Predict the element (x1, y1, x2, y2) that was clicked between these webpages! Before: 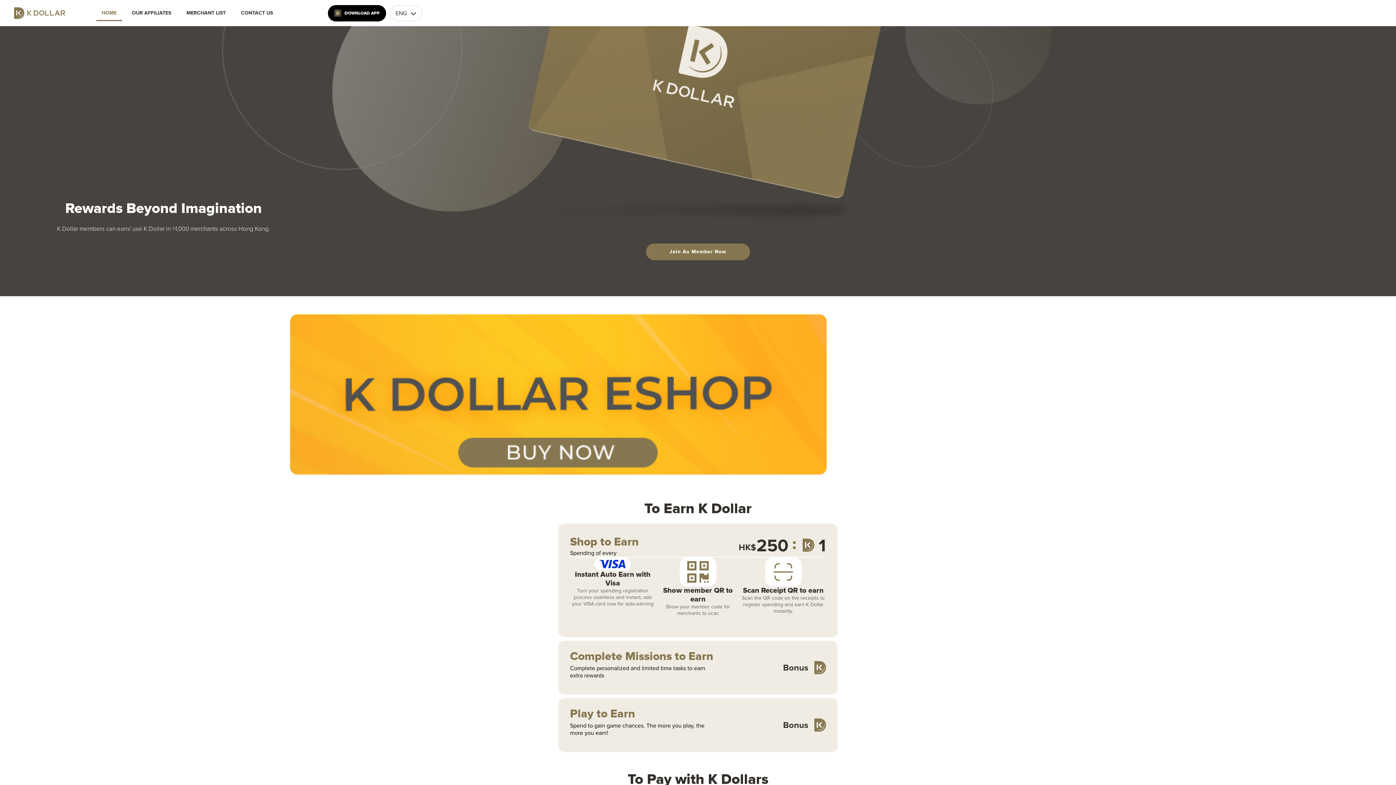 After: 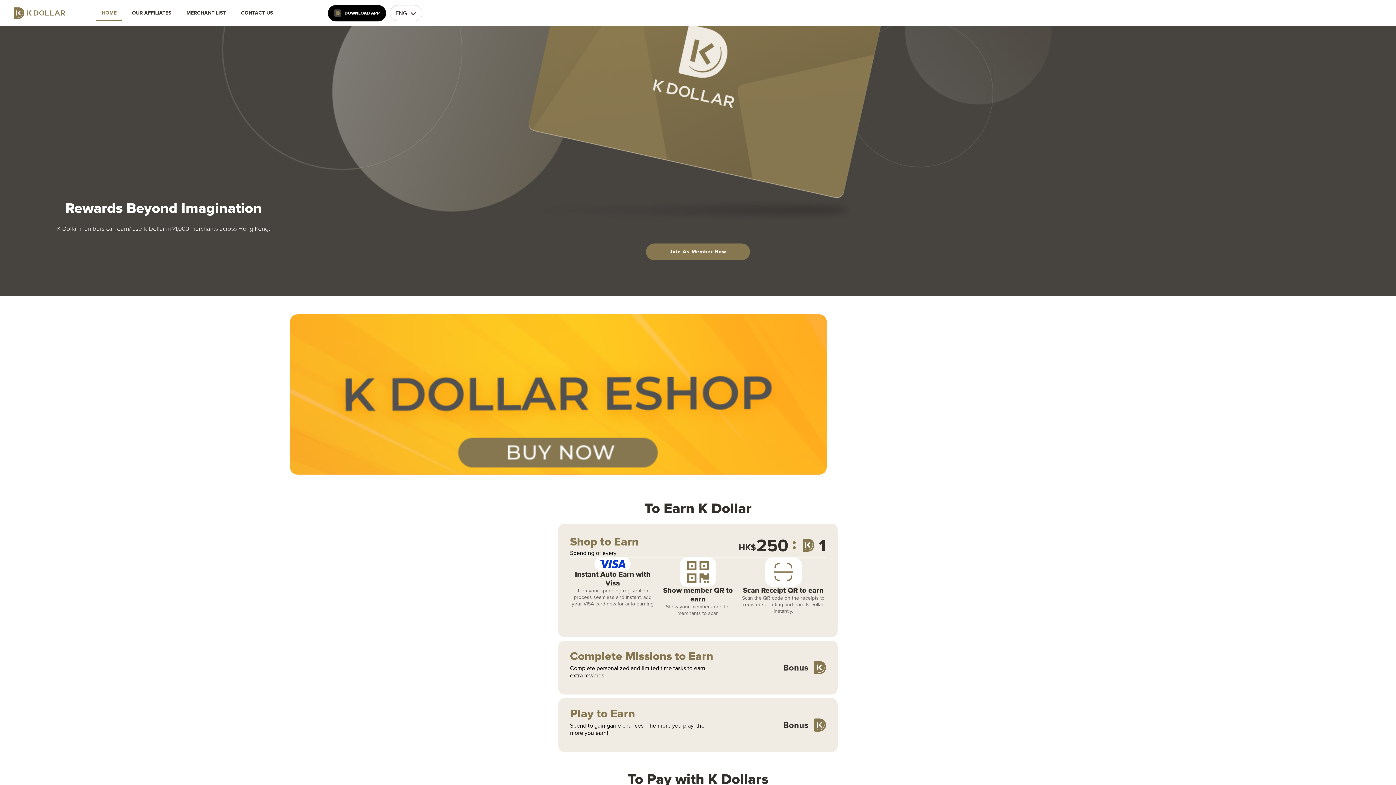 Action: bbox: (13, 7, 65, 18)